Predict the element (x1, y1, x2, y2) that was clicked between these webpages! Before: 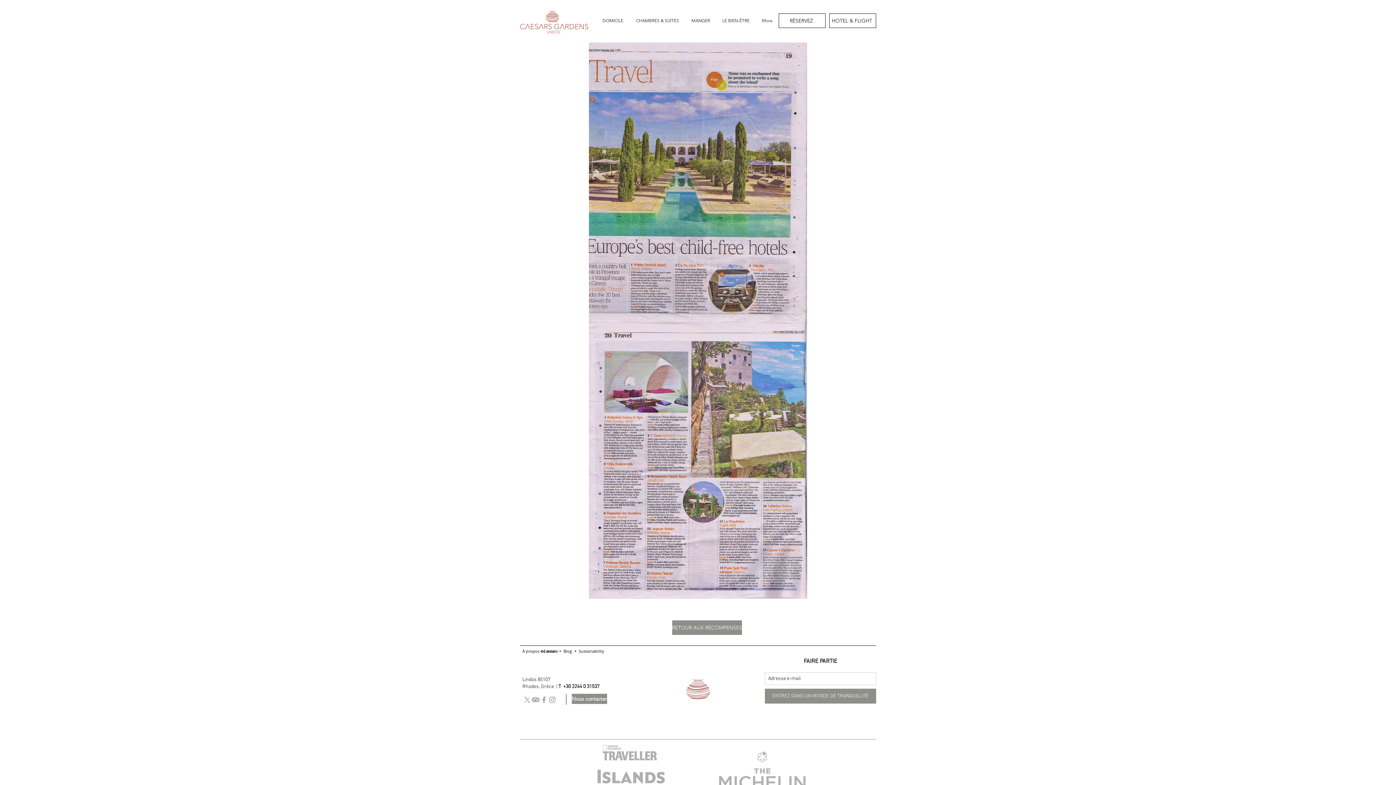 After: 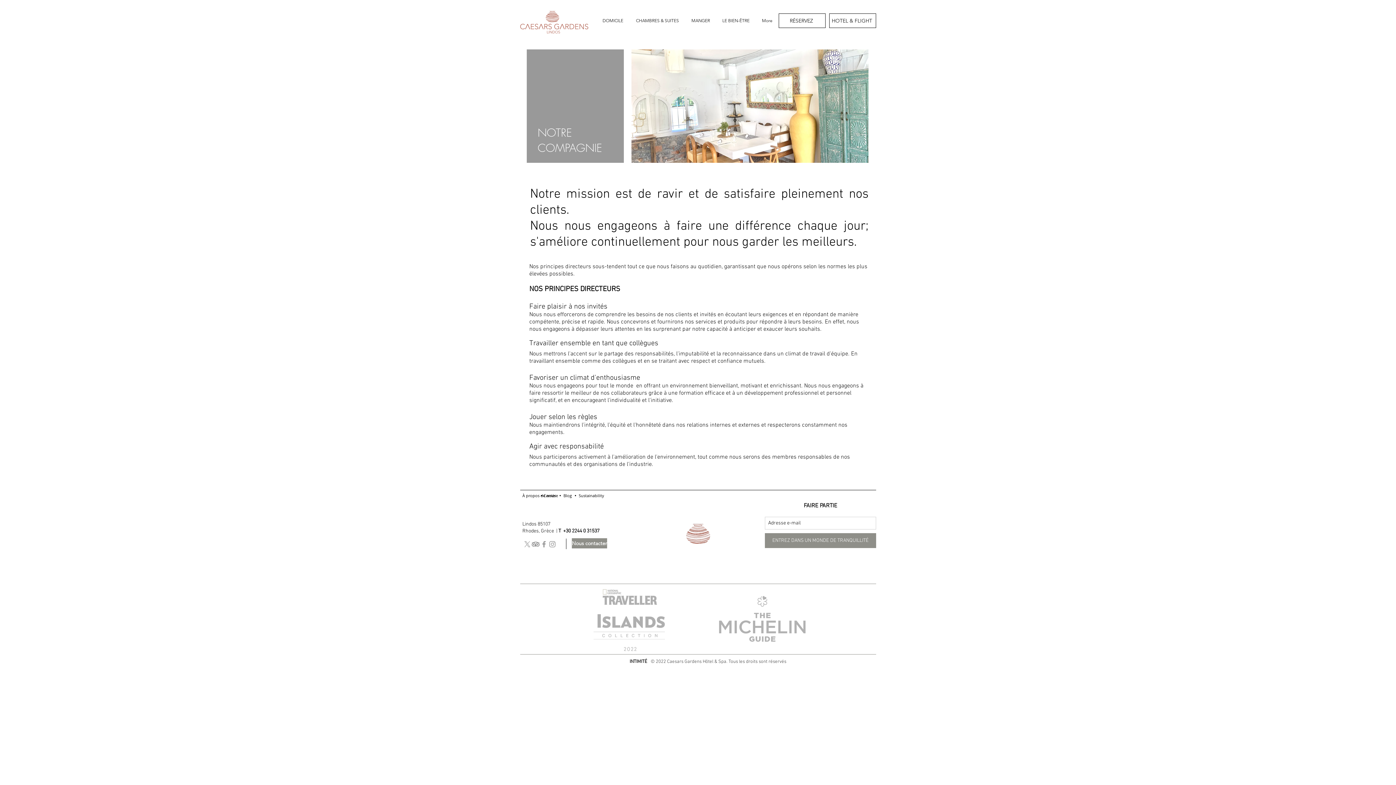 Action: bbox: (522, 644, 556, 658) label: À propos de nous